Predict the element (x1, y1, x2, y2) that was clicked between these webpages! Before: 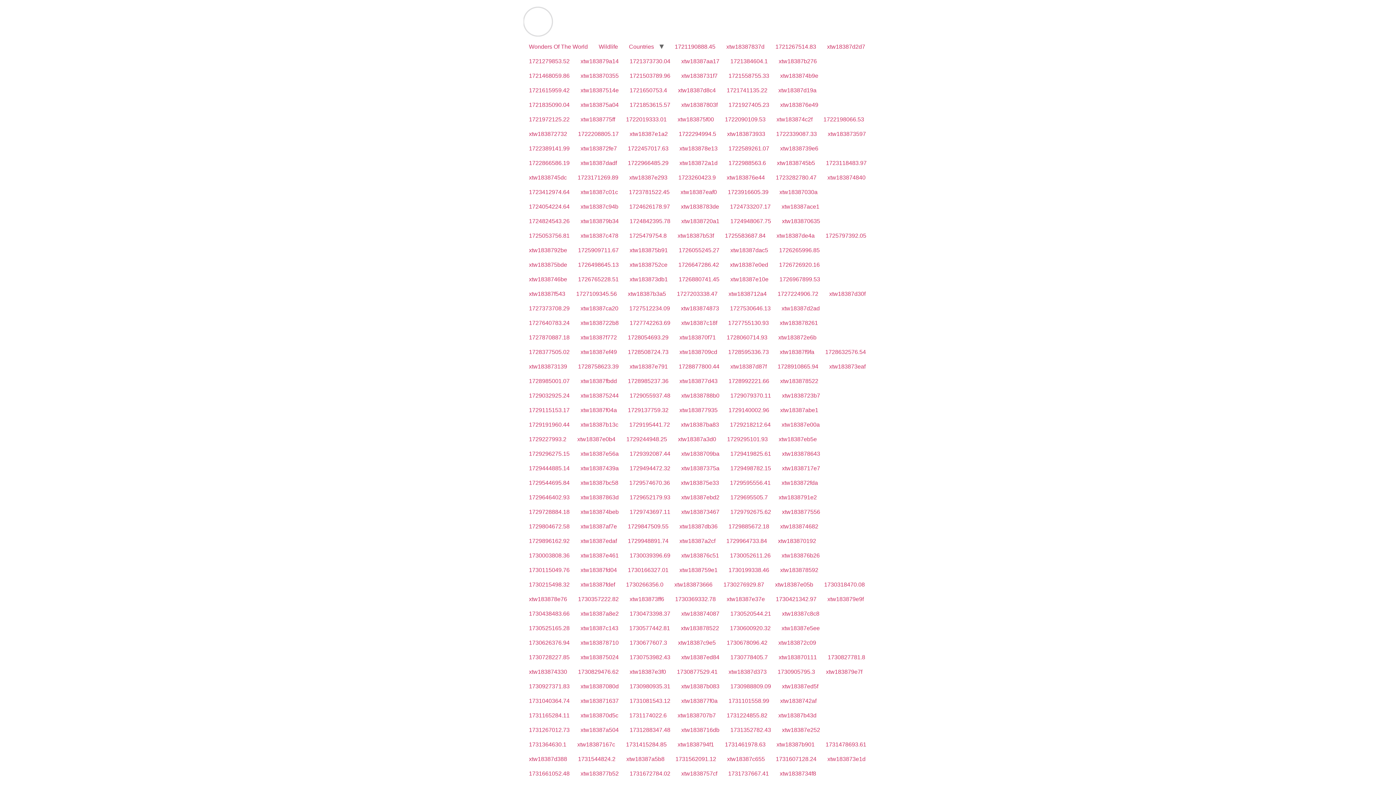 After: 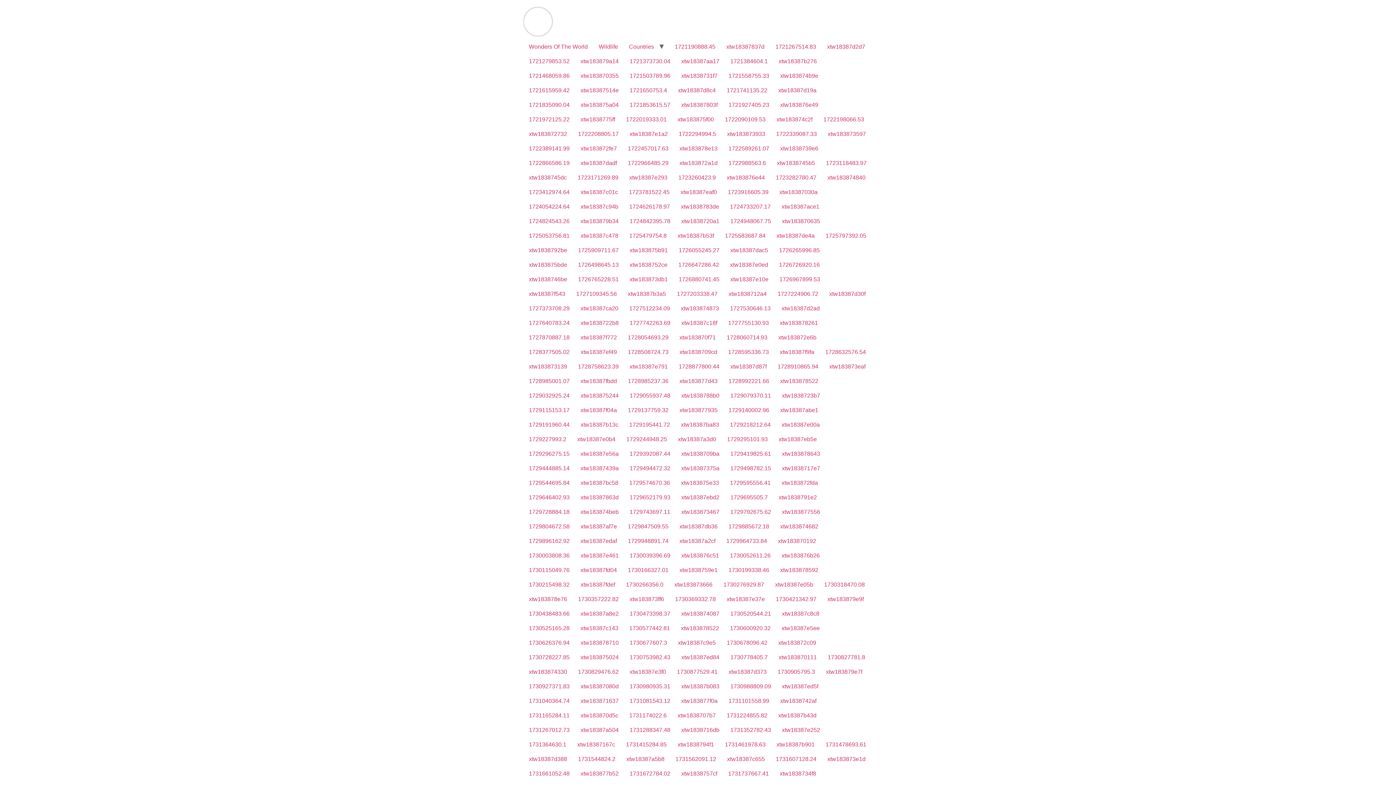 Action: bbox: (820, 737, 872, 752) label: 1731478693.61